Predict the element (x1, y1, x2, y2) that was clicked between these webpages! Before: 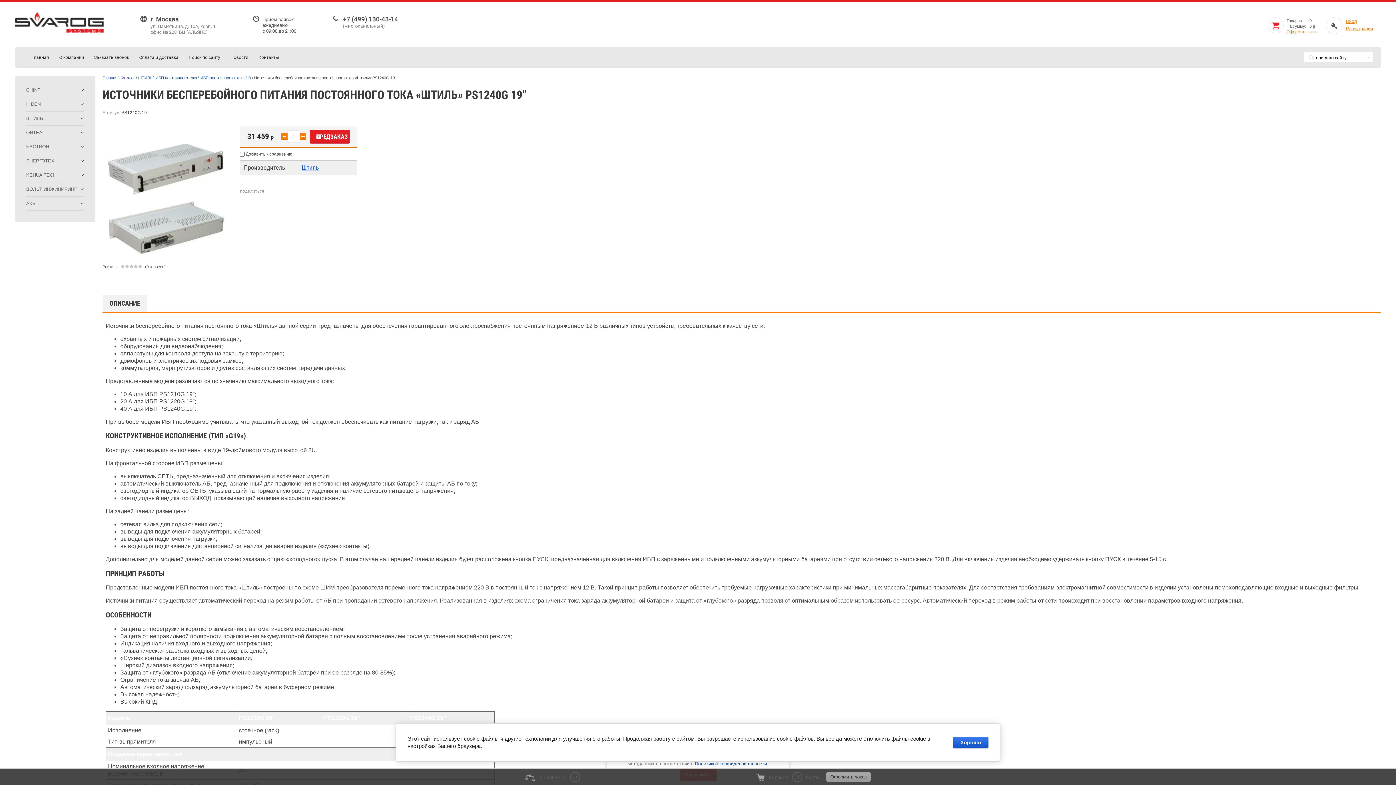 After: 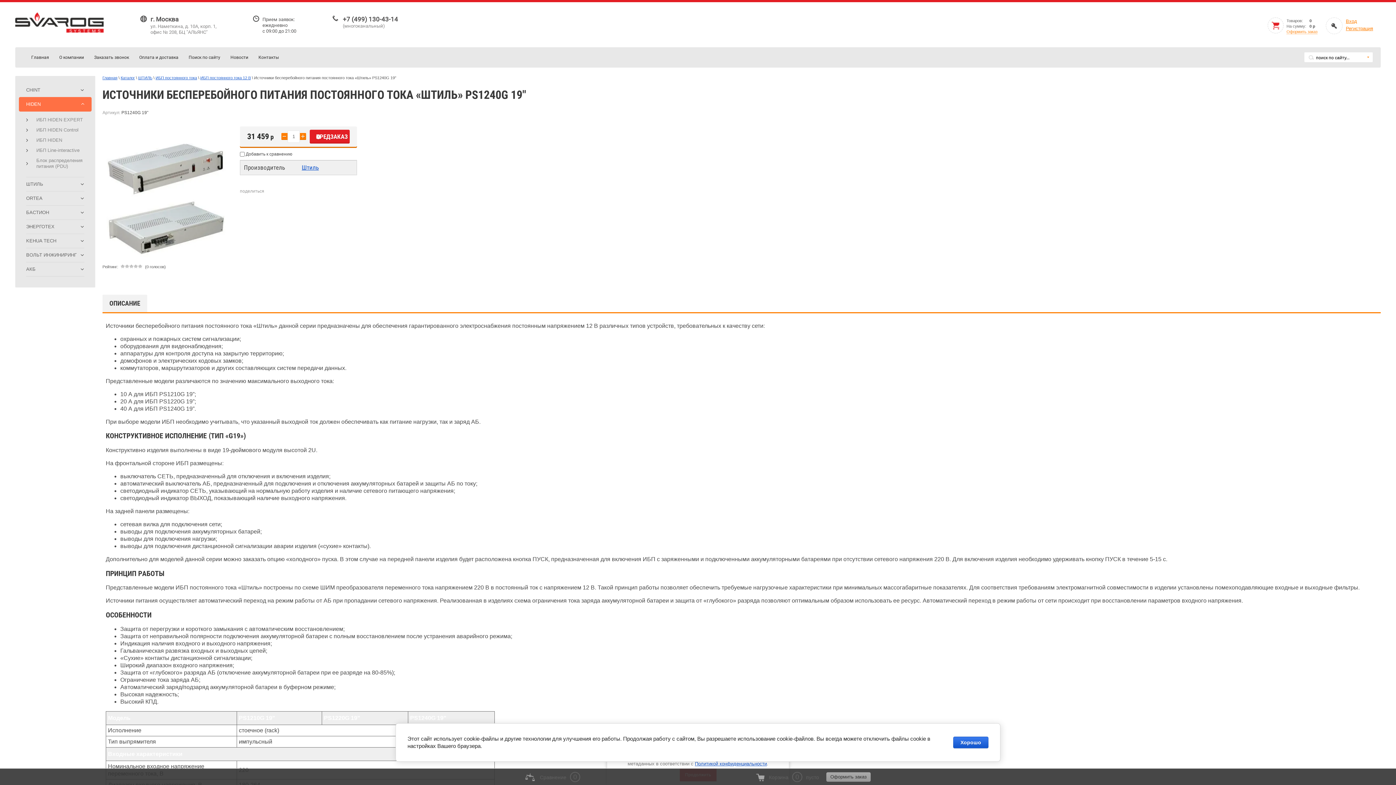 Action: bbox: (18, 97, 91, 111) label: HIDEN